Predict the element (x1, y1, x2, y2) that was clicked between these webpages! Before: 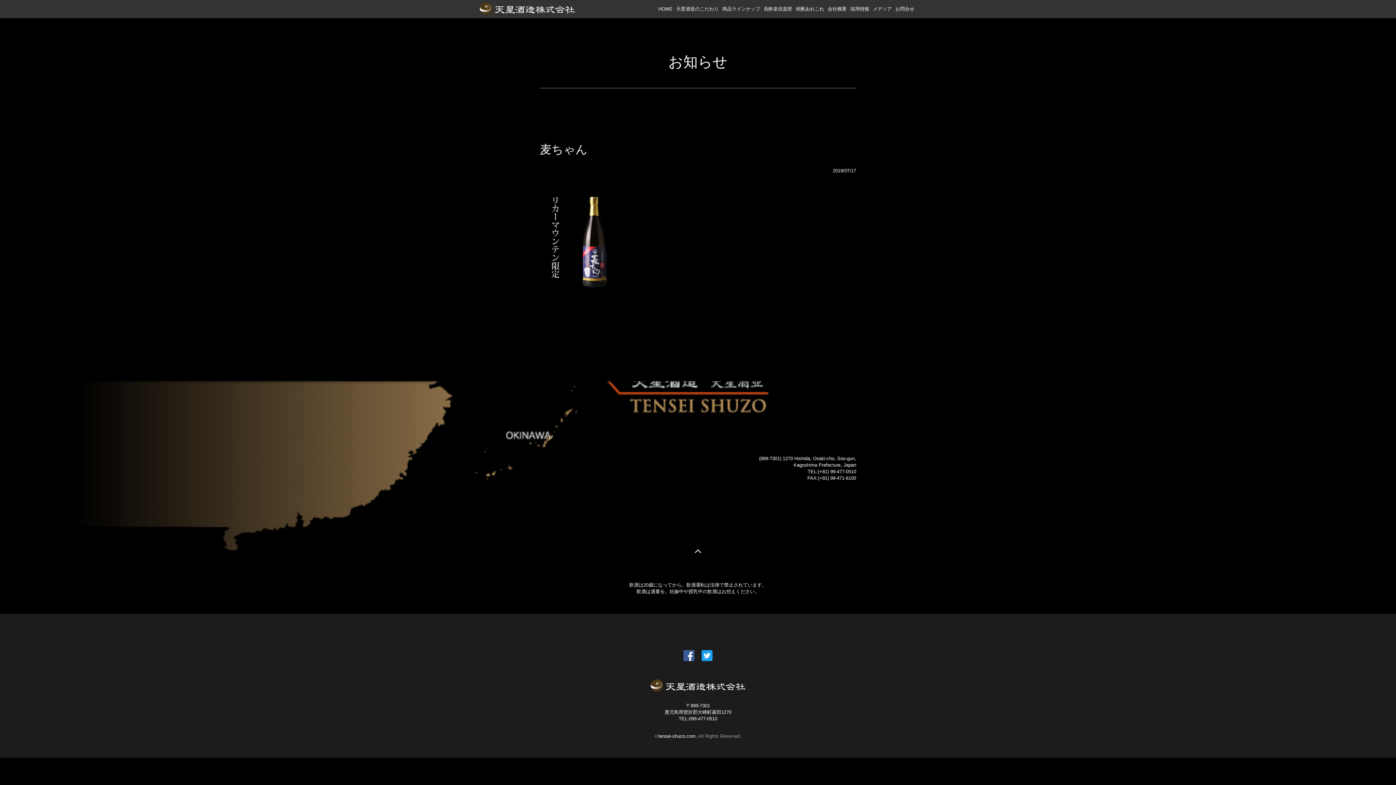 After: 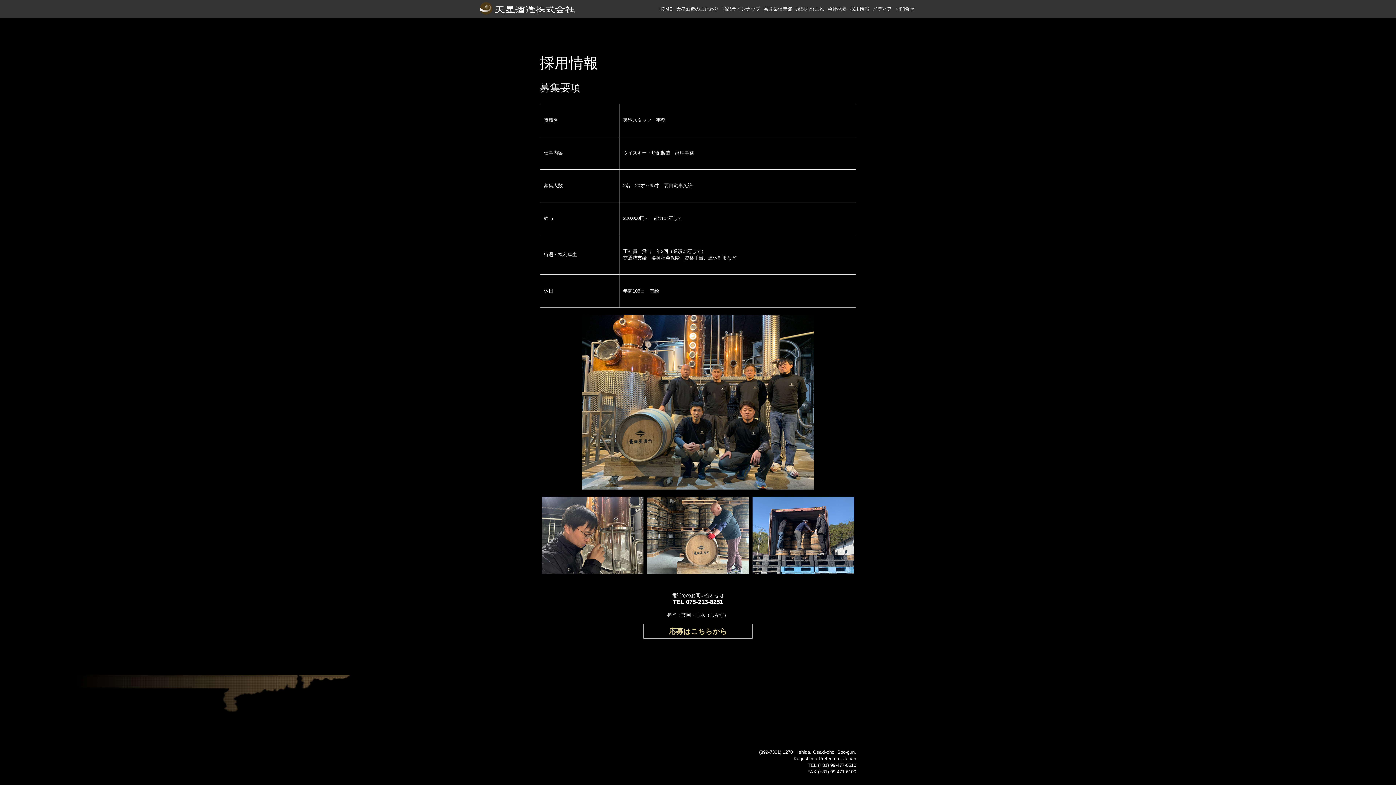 Action: bbox: (848, 0, 871, 18) label: 採用情報